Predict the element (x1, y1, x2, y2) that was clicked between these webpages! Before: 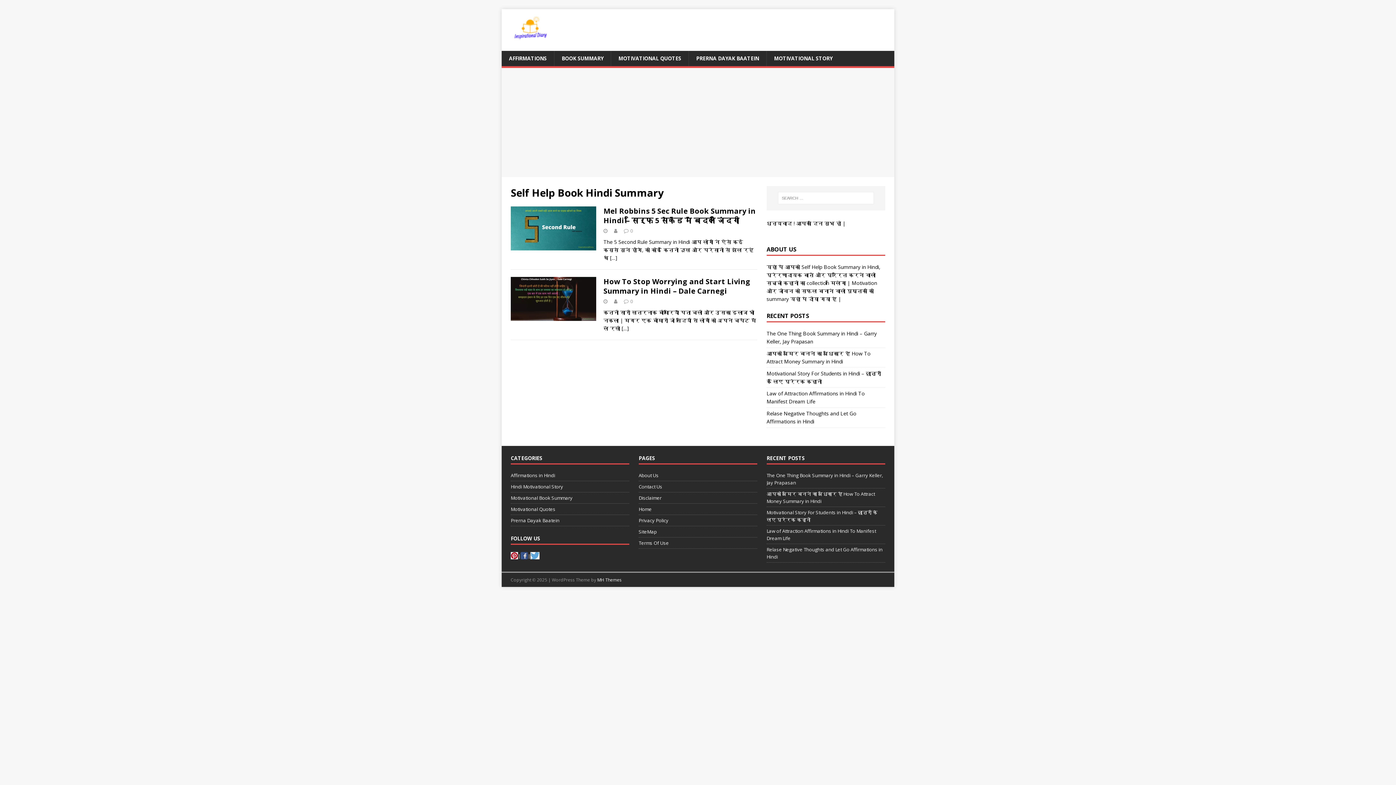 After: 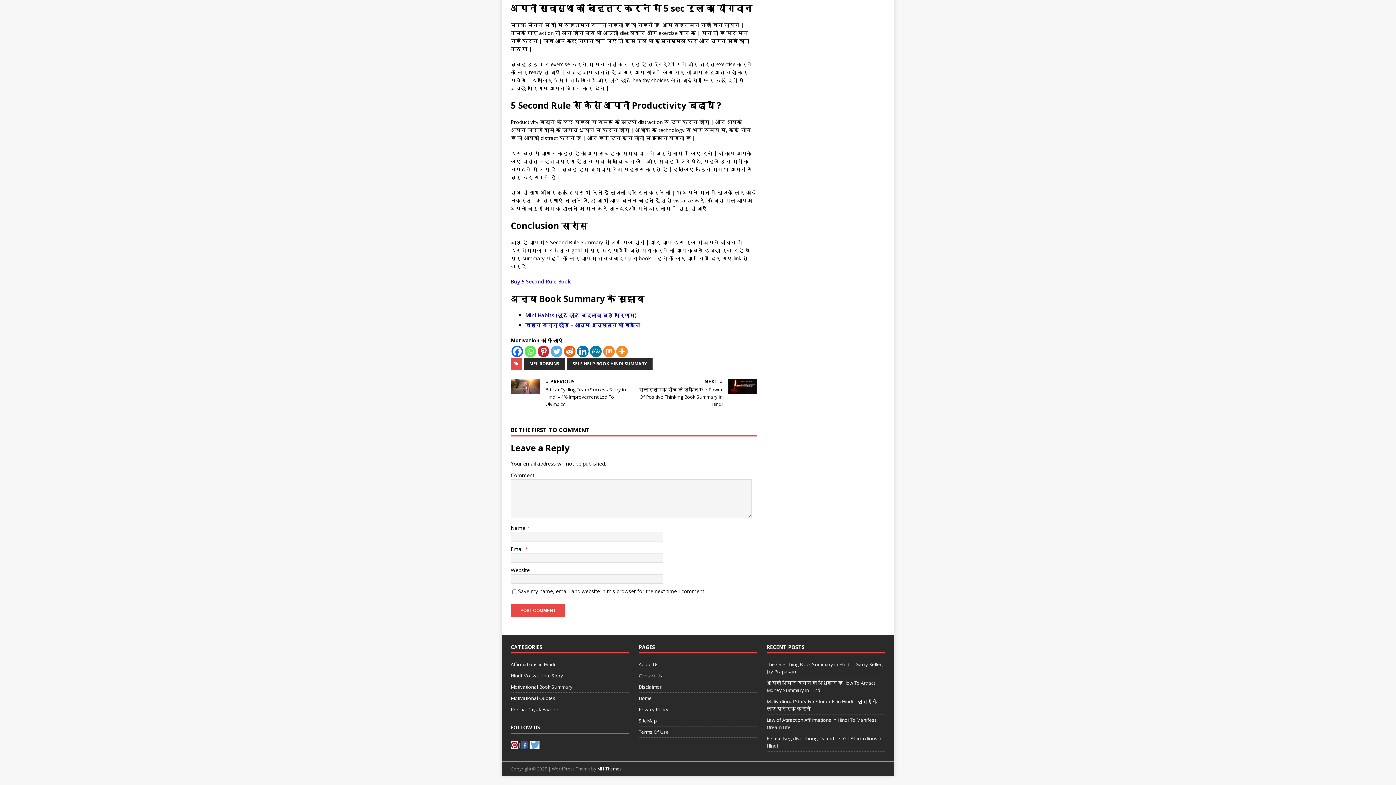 Action: bbox: (630, 227, 633, 234) label: 0